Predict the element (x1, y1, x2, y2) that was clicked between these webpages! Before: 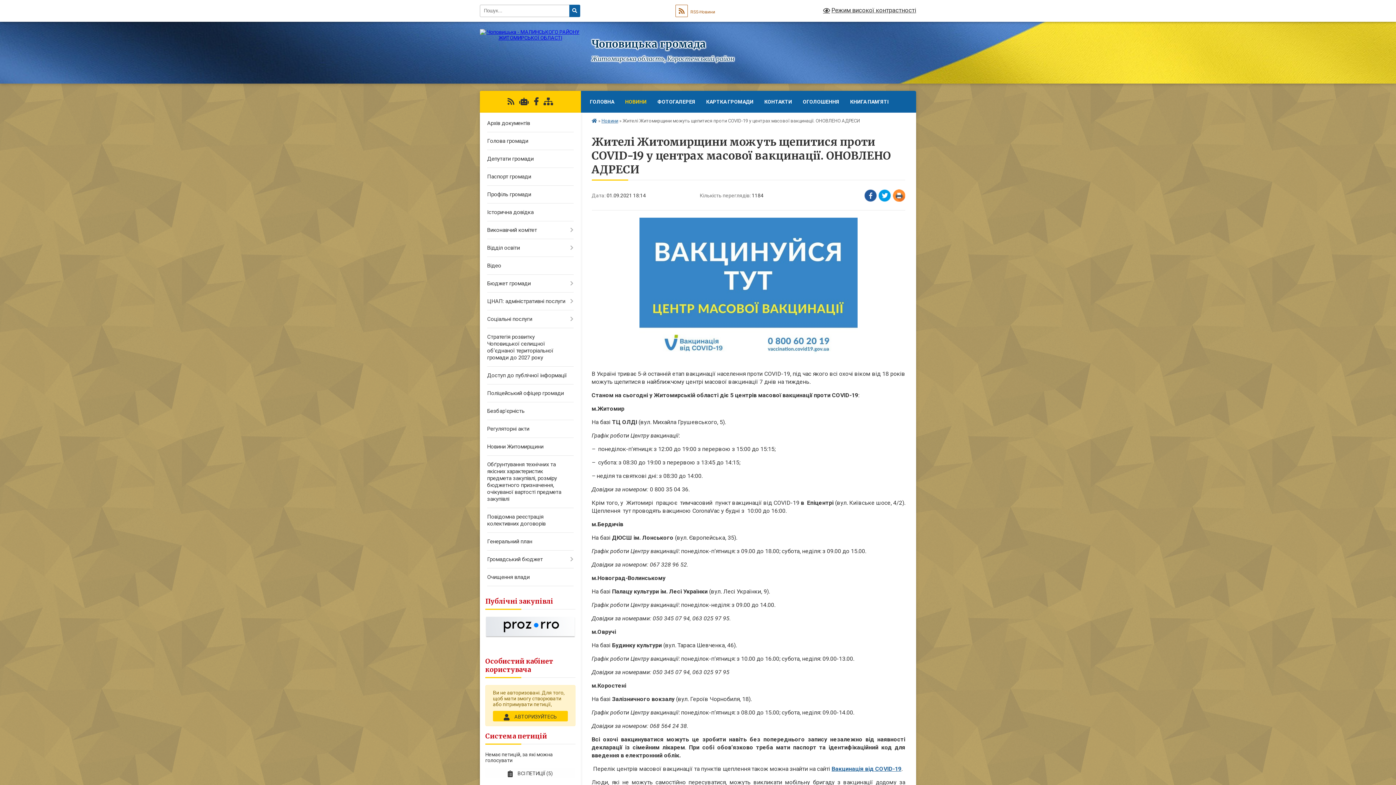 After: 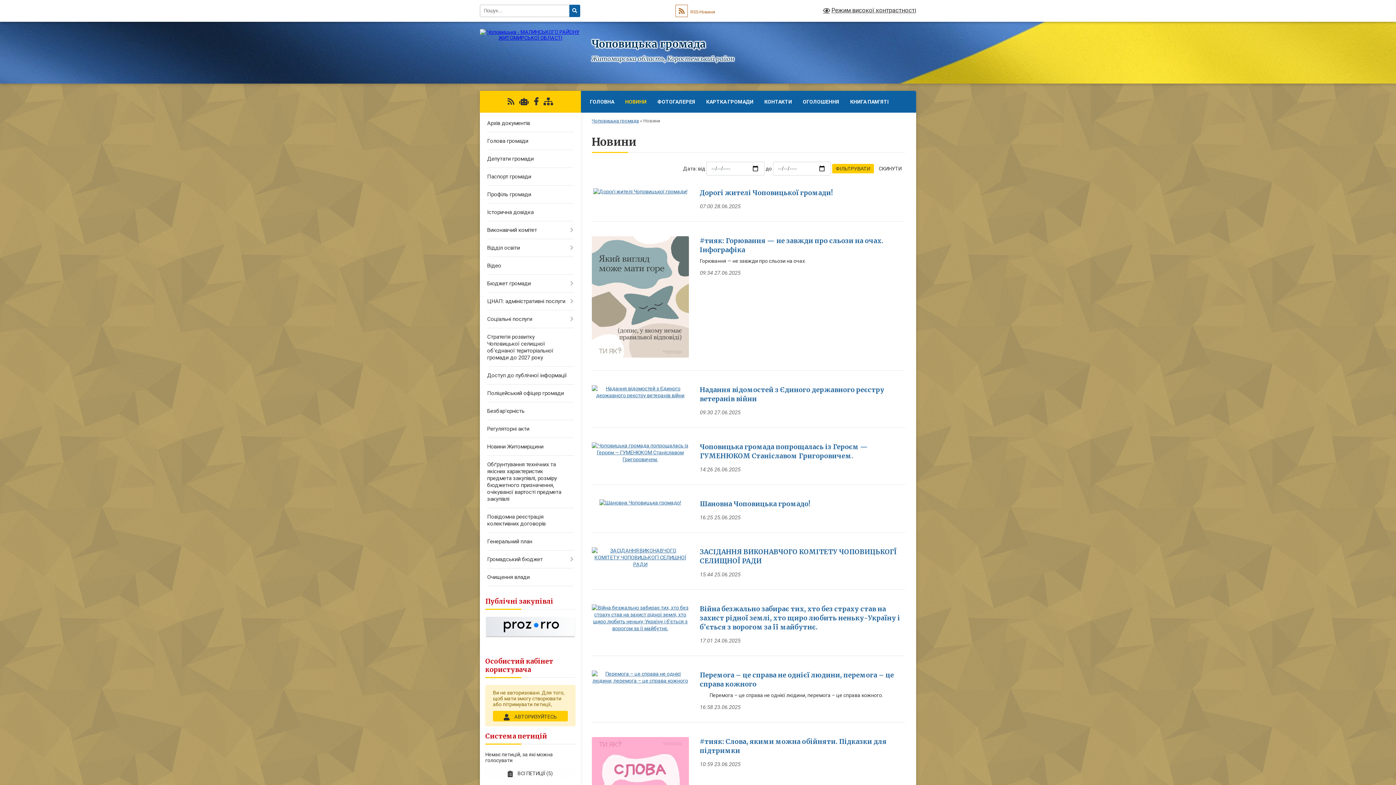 Action: label: Новини bbox: (601, 118, 618, 123)